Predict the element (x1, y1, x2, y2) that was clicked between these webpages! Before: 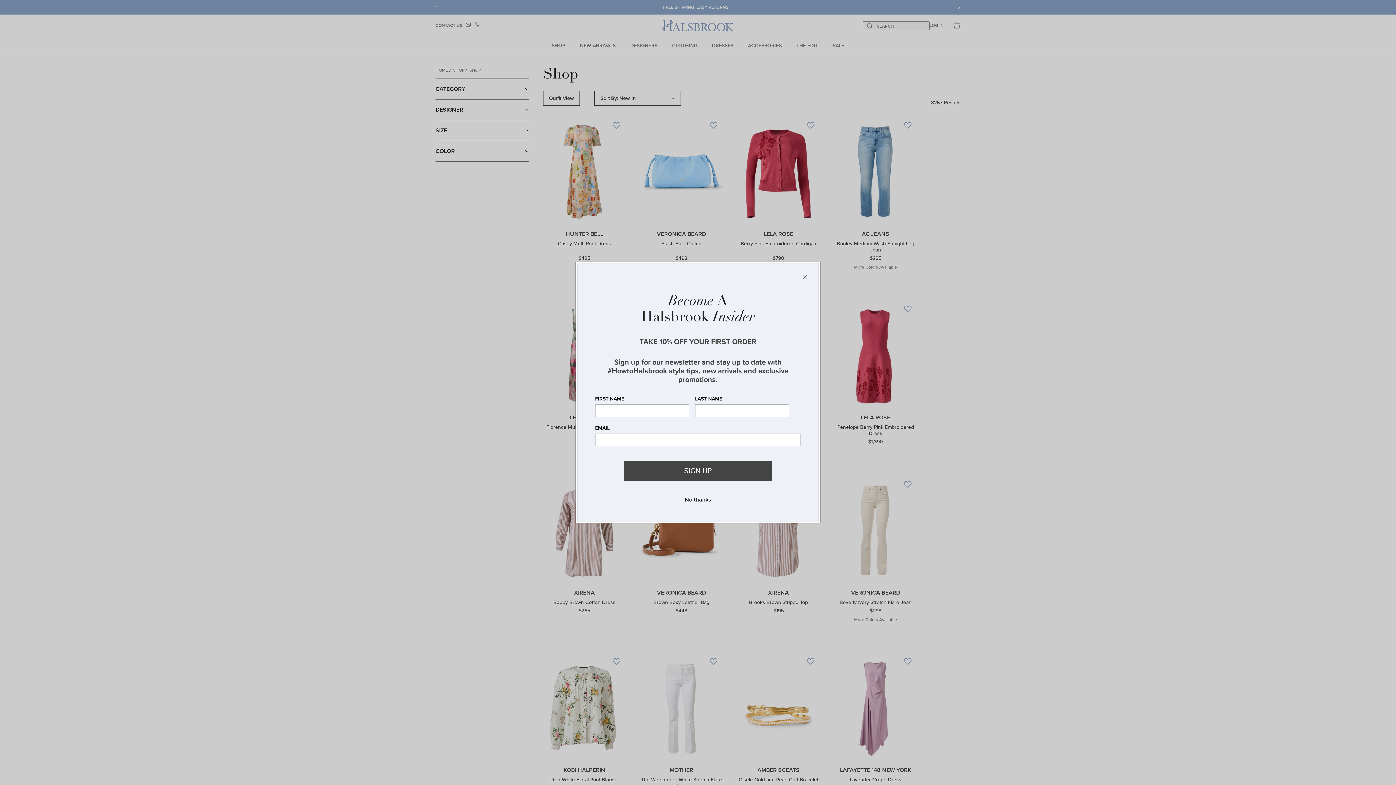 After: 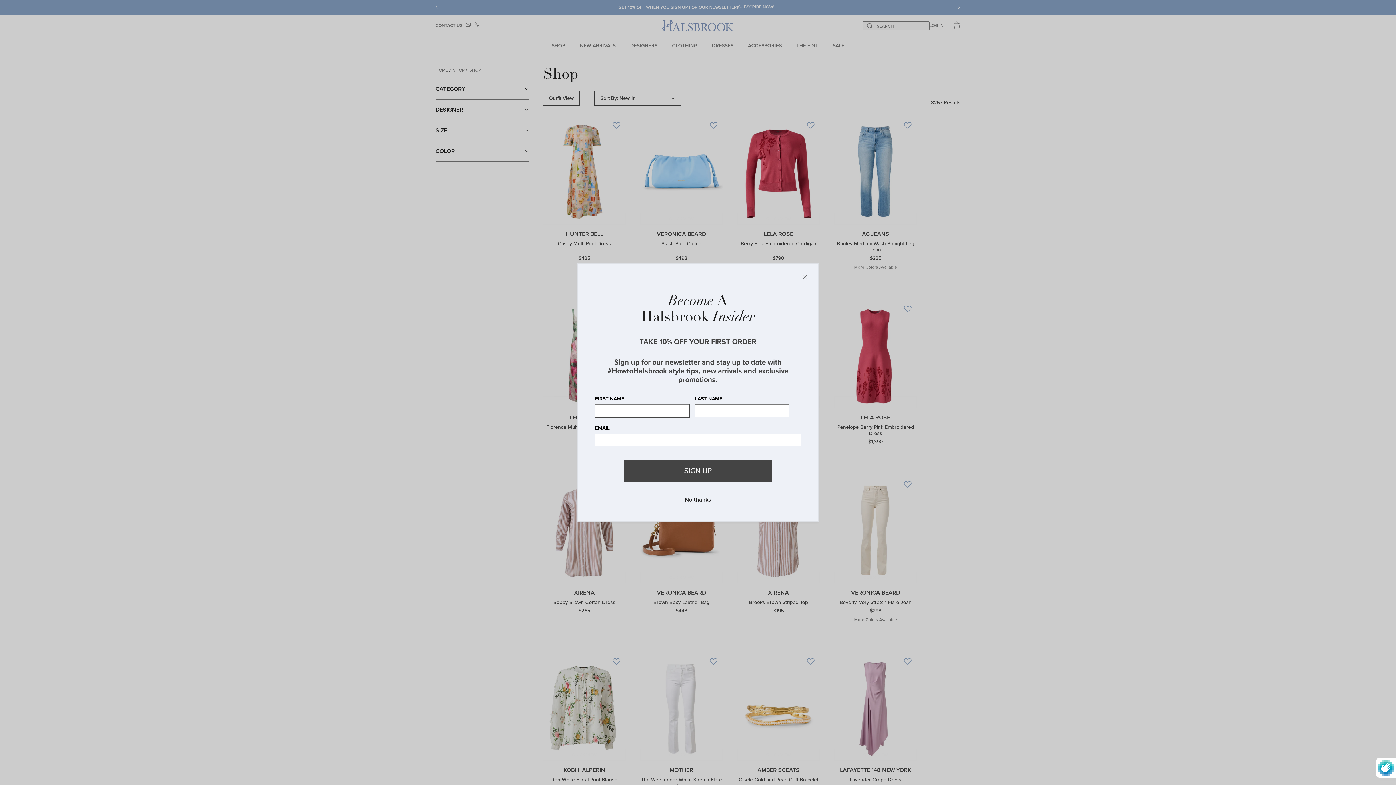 Action: bbox: (624, 460, 772, 481) label: Subscribe